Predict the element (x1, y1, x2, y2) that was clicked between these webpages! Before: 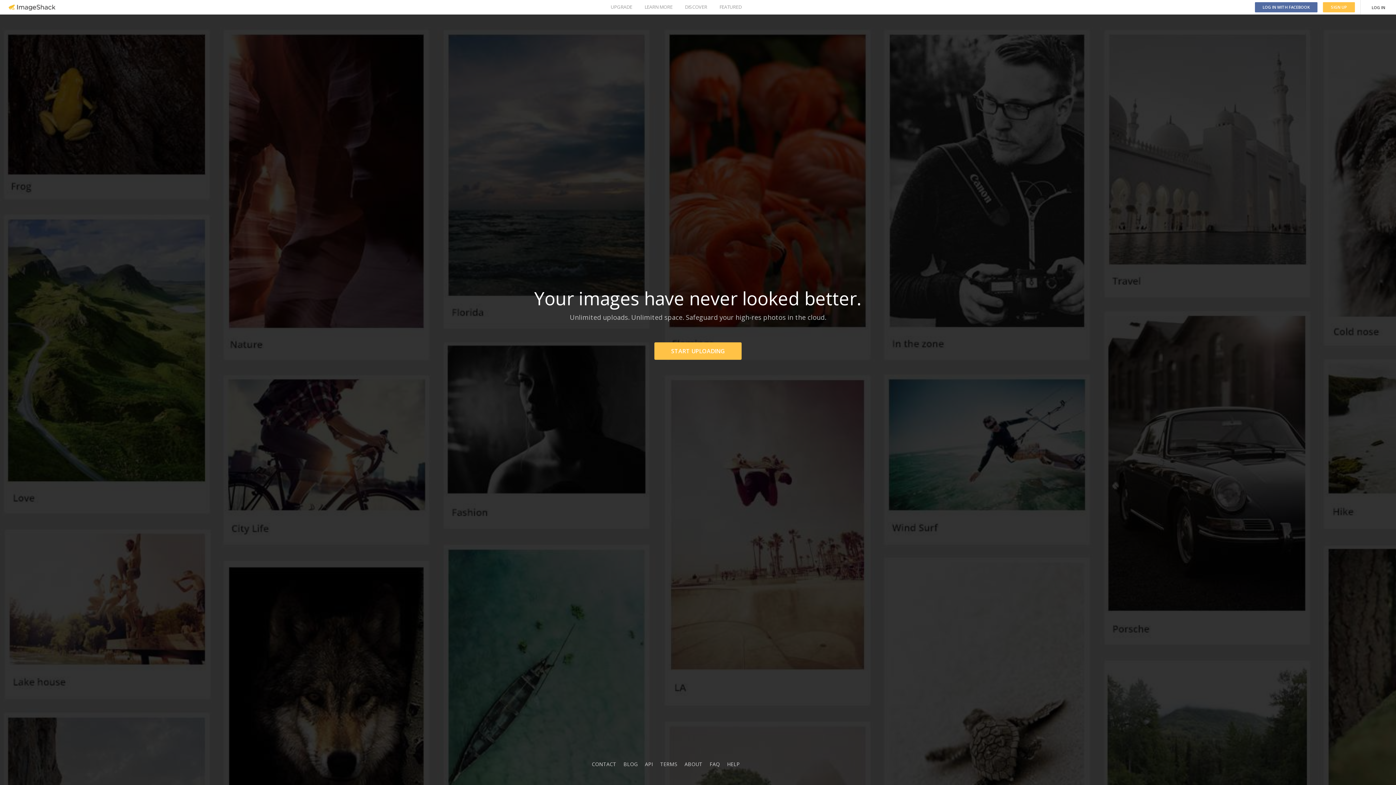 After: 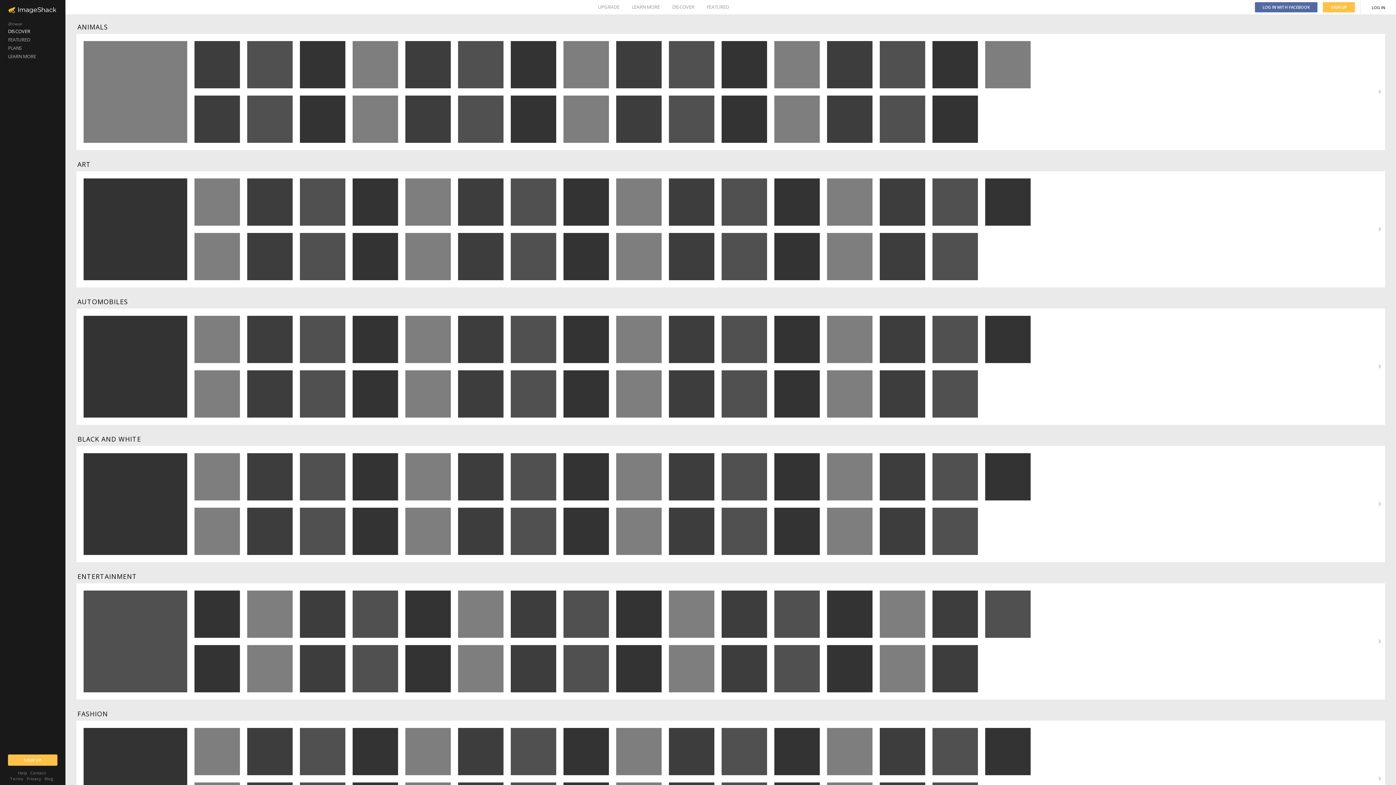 Action: label: DISCOVER bbox: (685, 0, 707, 14)